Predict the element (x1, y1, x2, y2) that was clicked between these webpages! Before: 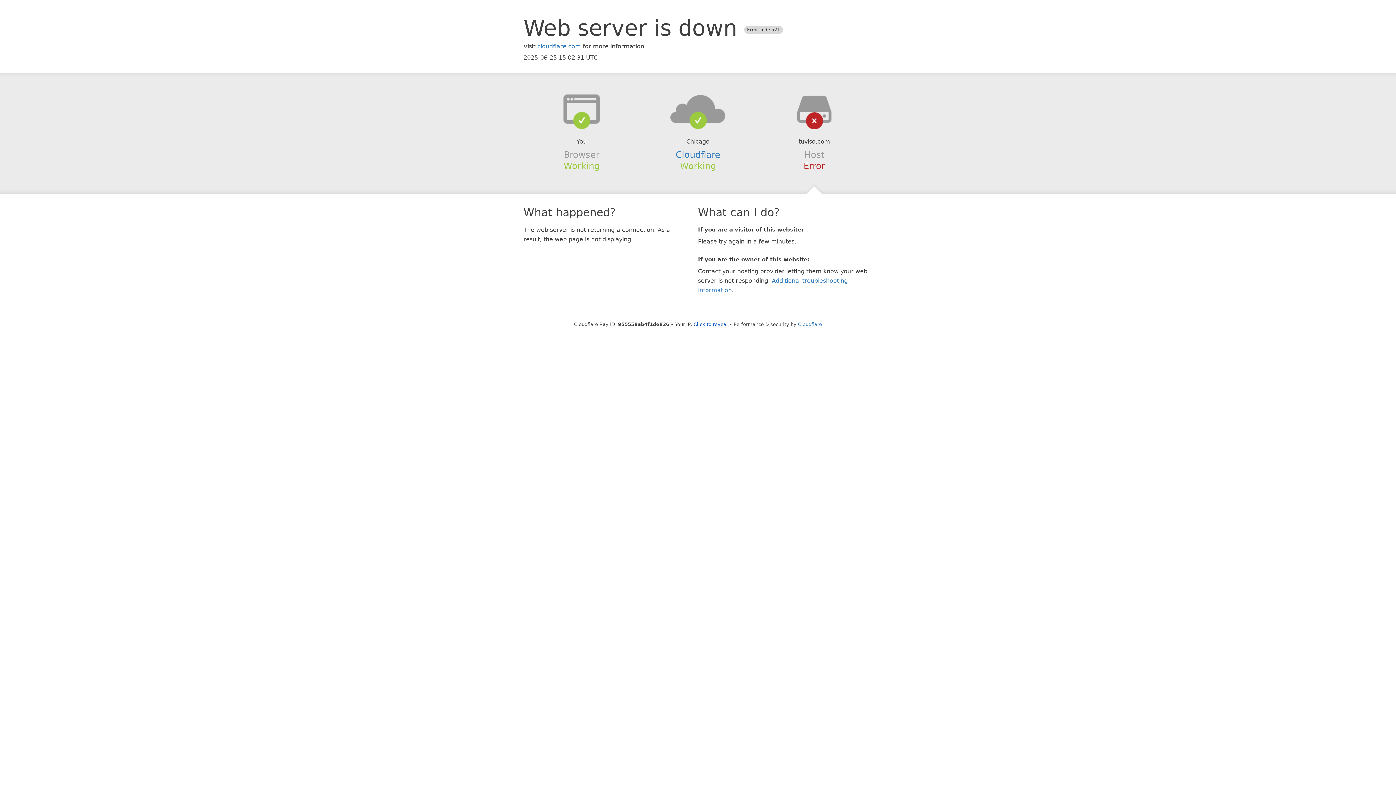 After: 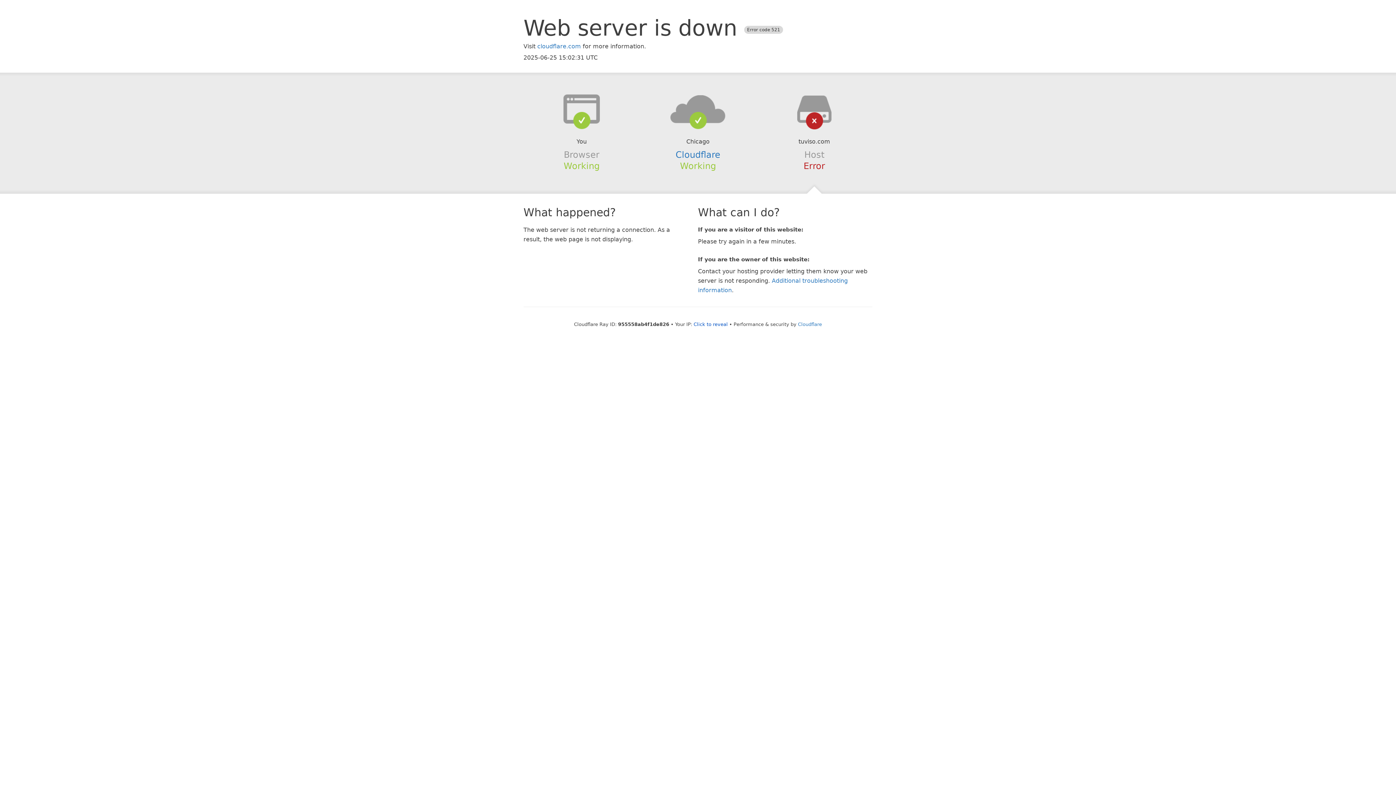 Action: bbox: (639, 94, 756, 123)